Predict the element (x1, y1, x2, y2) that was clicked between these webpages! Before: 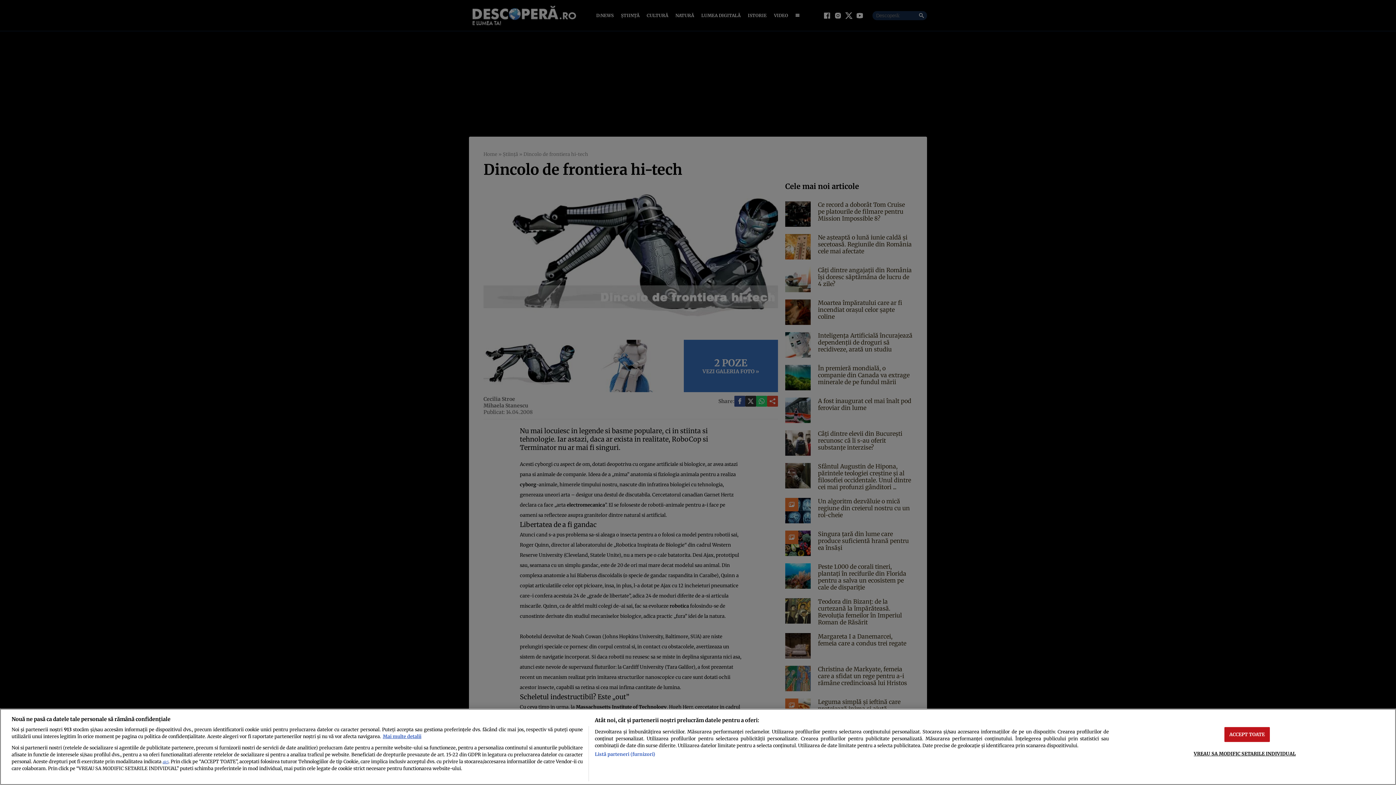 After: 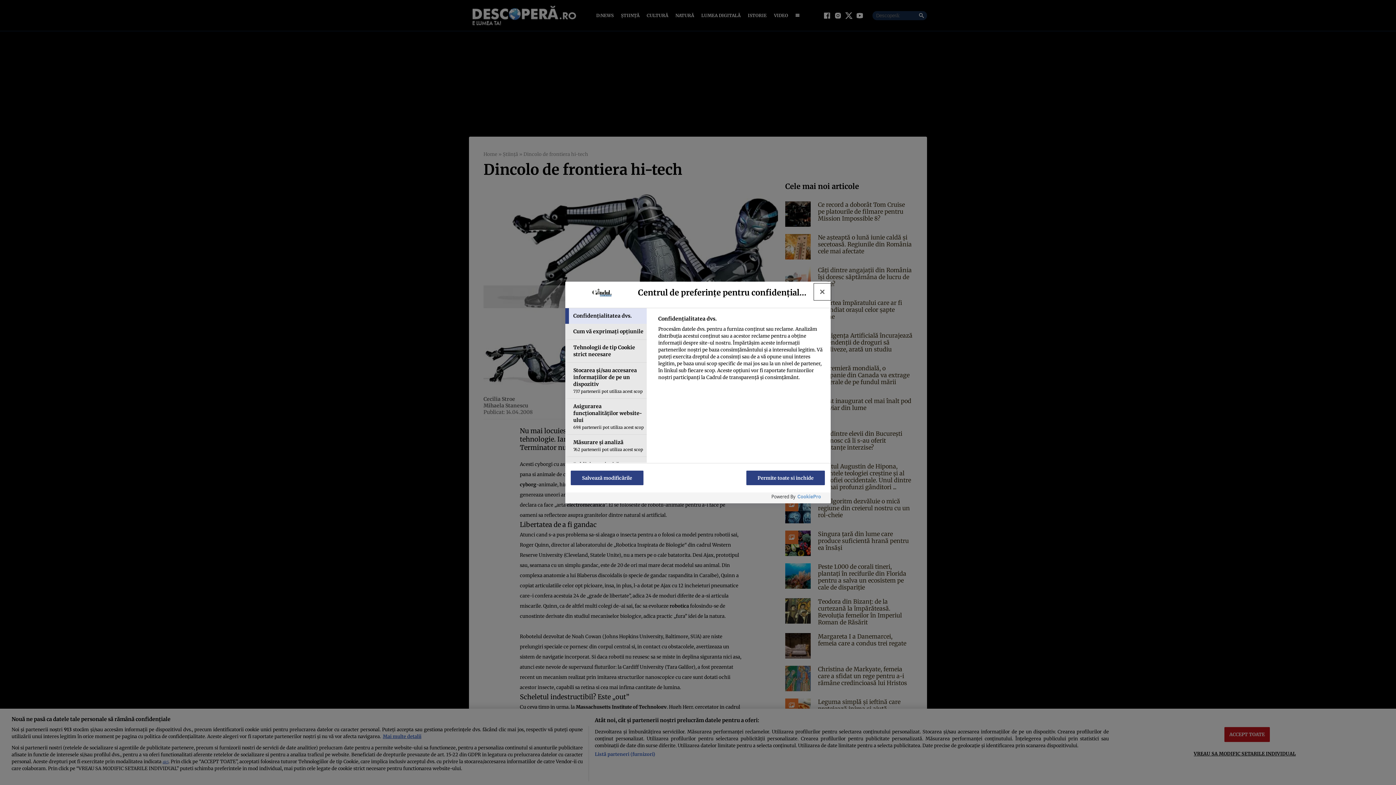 Action: label: VREAU SA MODIFIC SETARILE INDIVIDUAL bbox: (1194, 746, 1296, 761)